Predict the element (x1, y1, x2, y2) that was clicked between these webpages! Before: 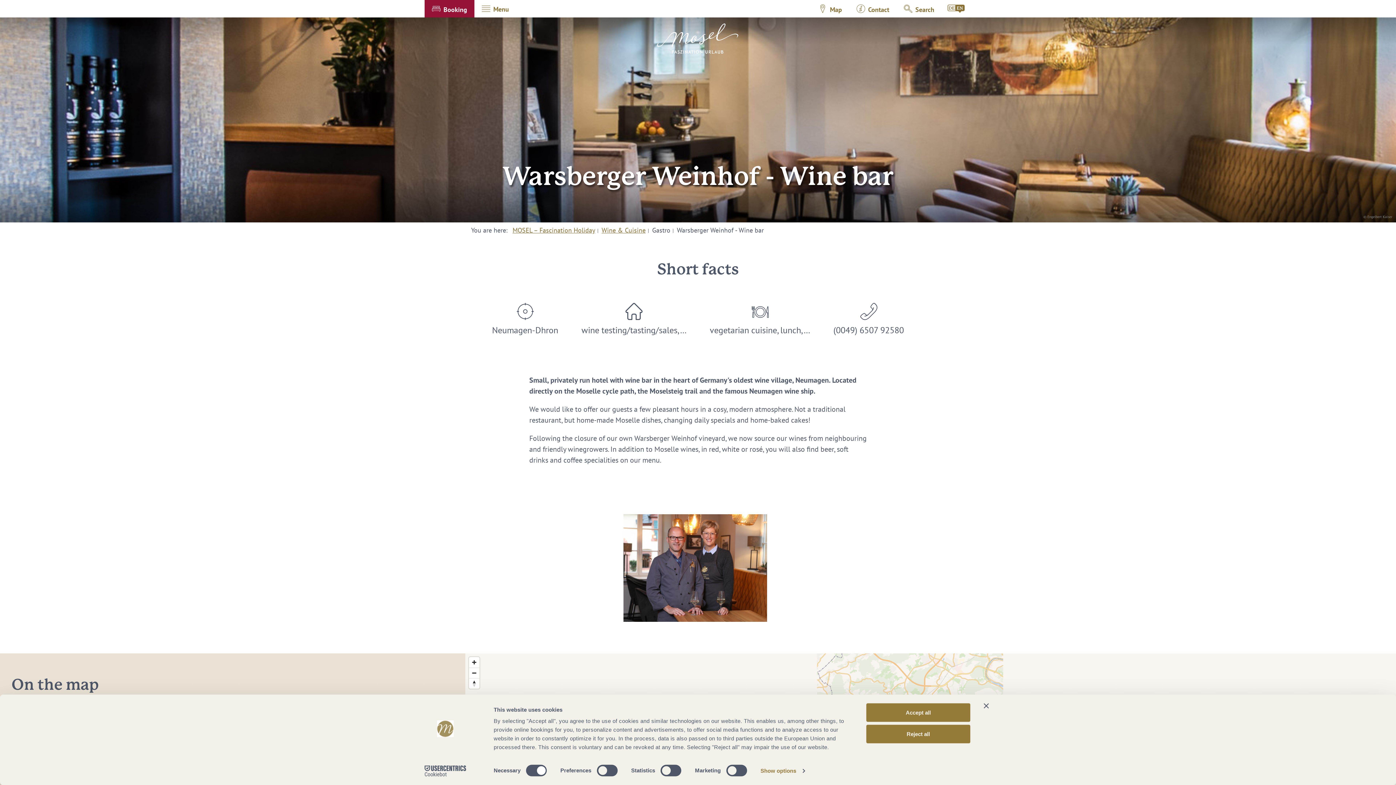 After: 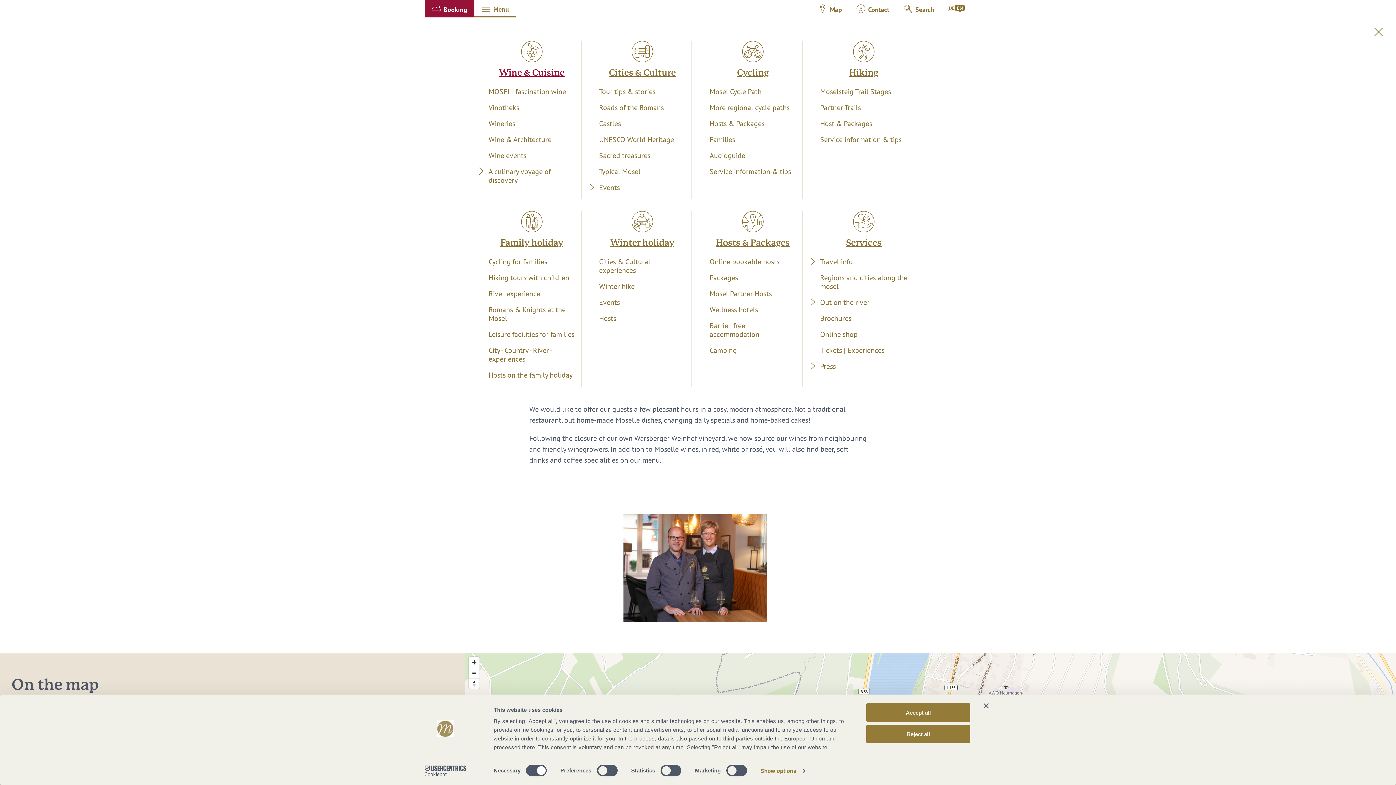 Action: label: Menu bbox: (474, 0, 516, 17)